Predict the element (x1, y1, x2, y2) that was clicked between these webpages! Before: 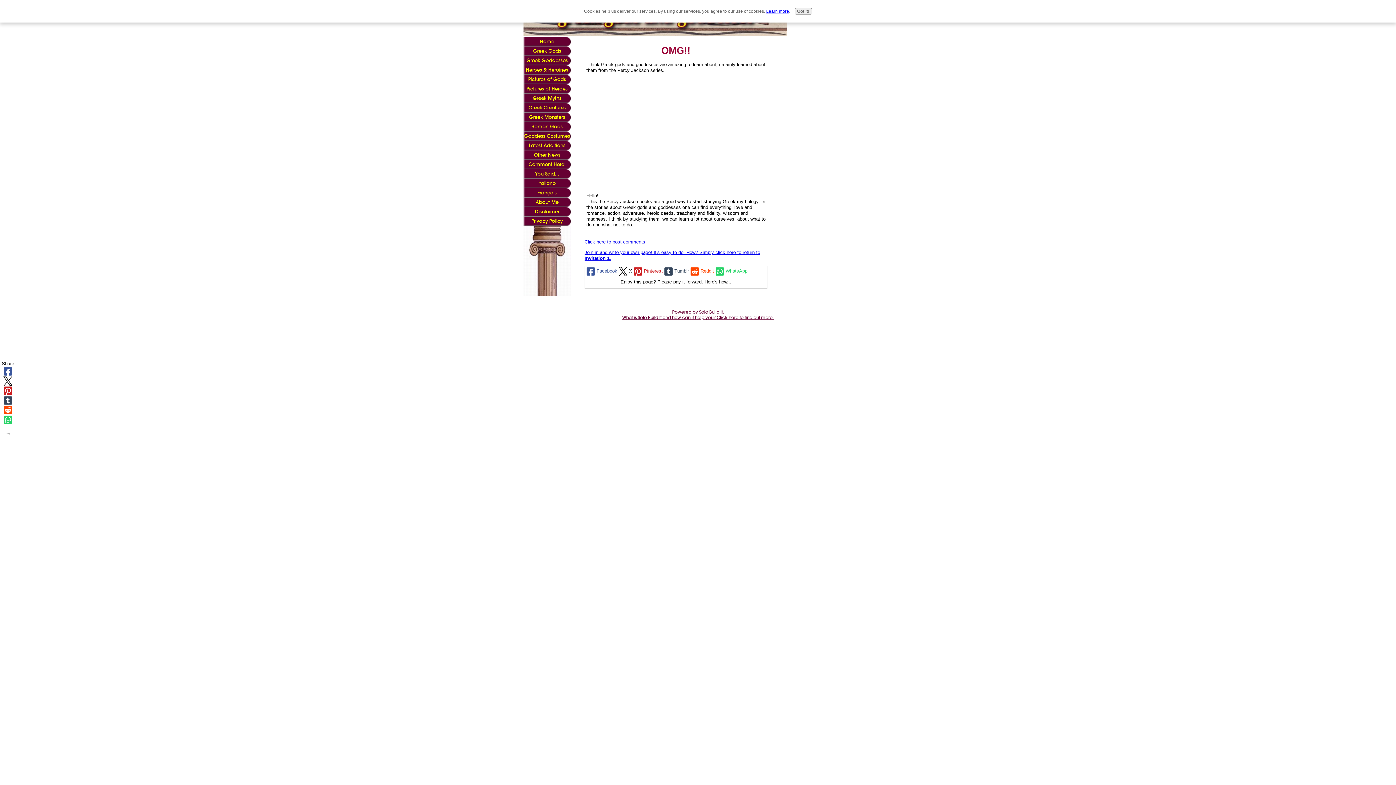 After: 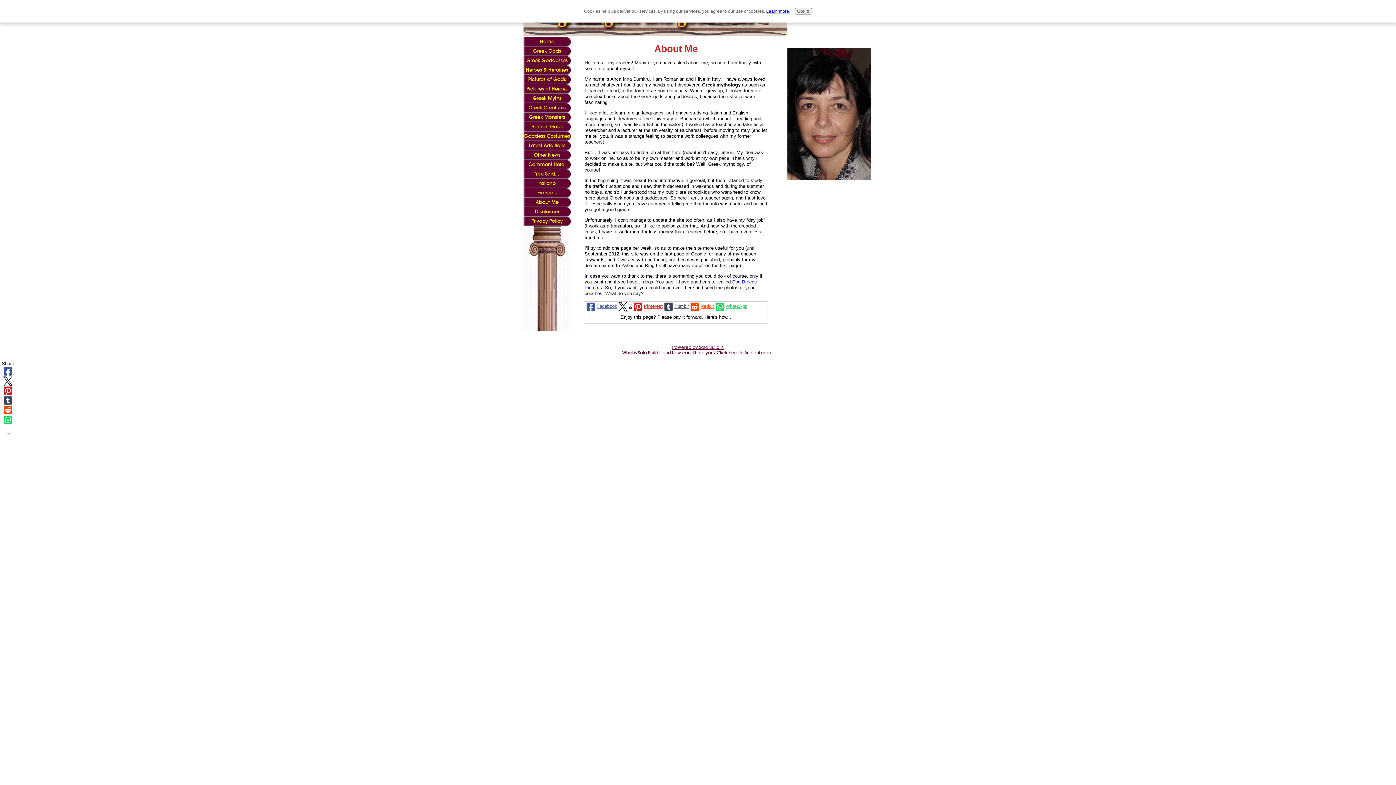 Action: bbox: (523, 197, 570, 207) label: About Me